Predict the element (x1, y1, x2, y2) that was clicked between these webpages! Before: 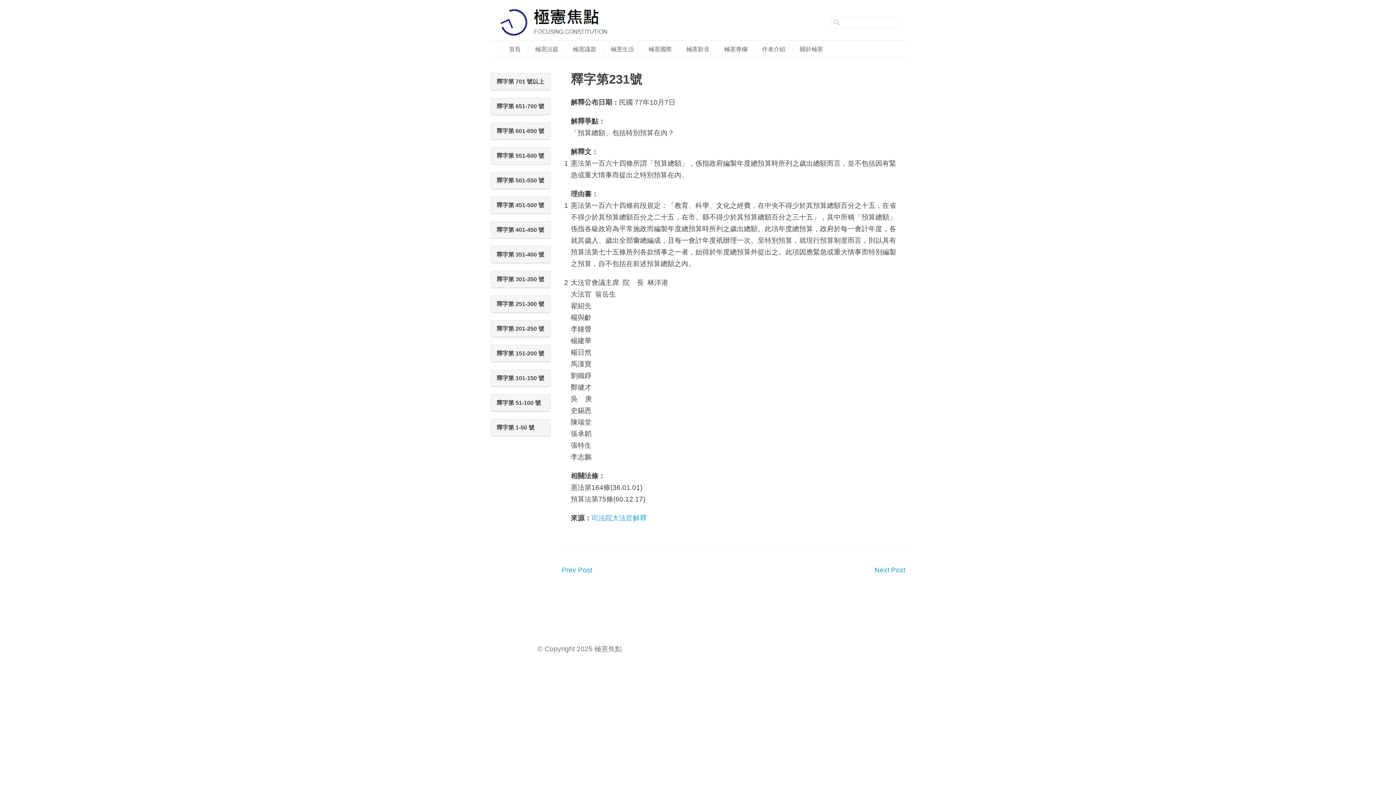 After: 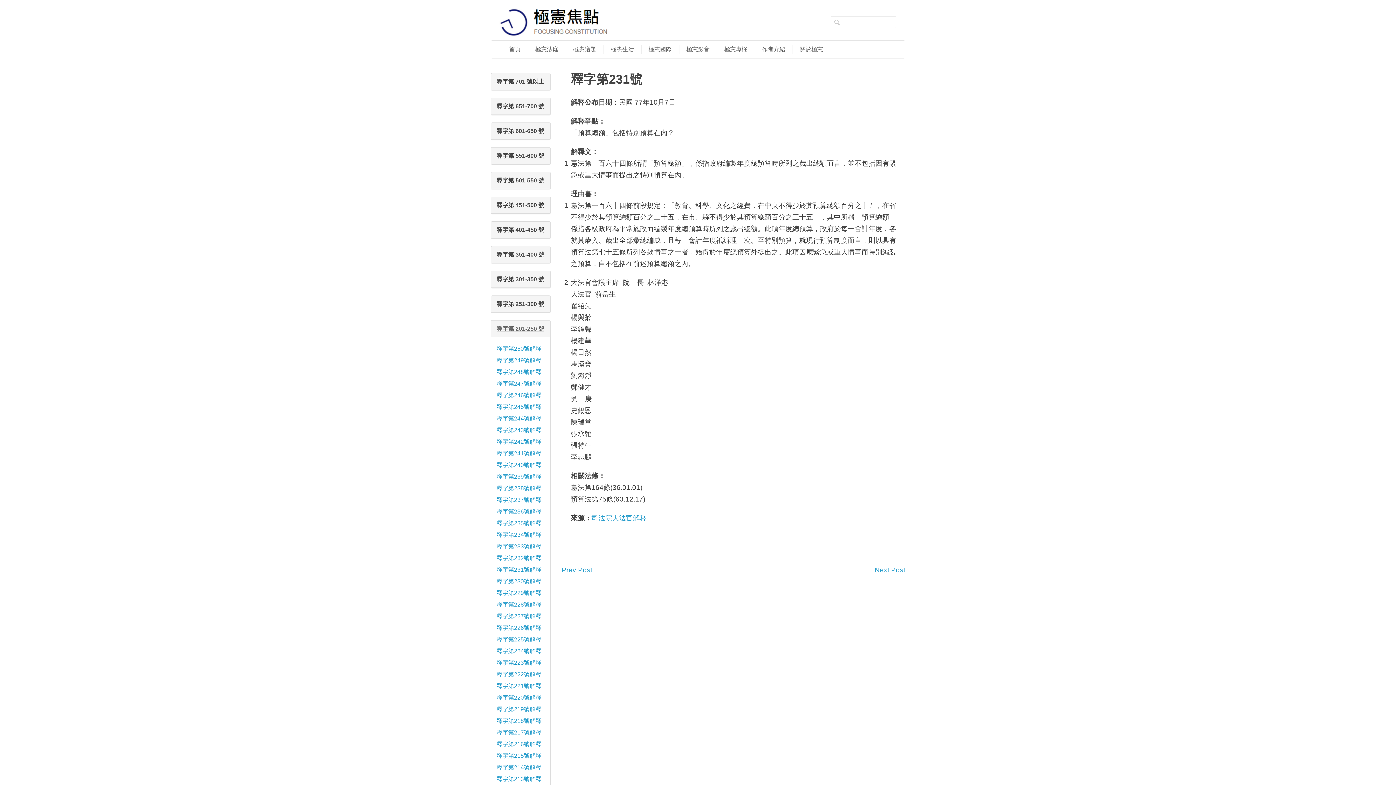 Action: label: 釋字第 201-250 號 bbox: (496, 324, 545, 333)